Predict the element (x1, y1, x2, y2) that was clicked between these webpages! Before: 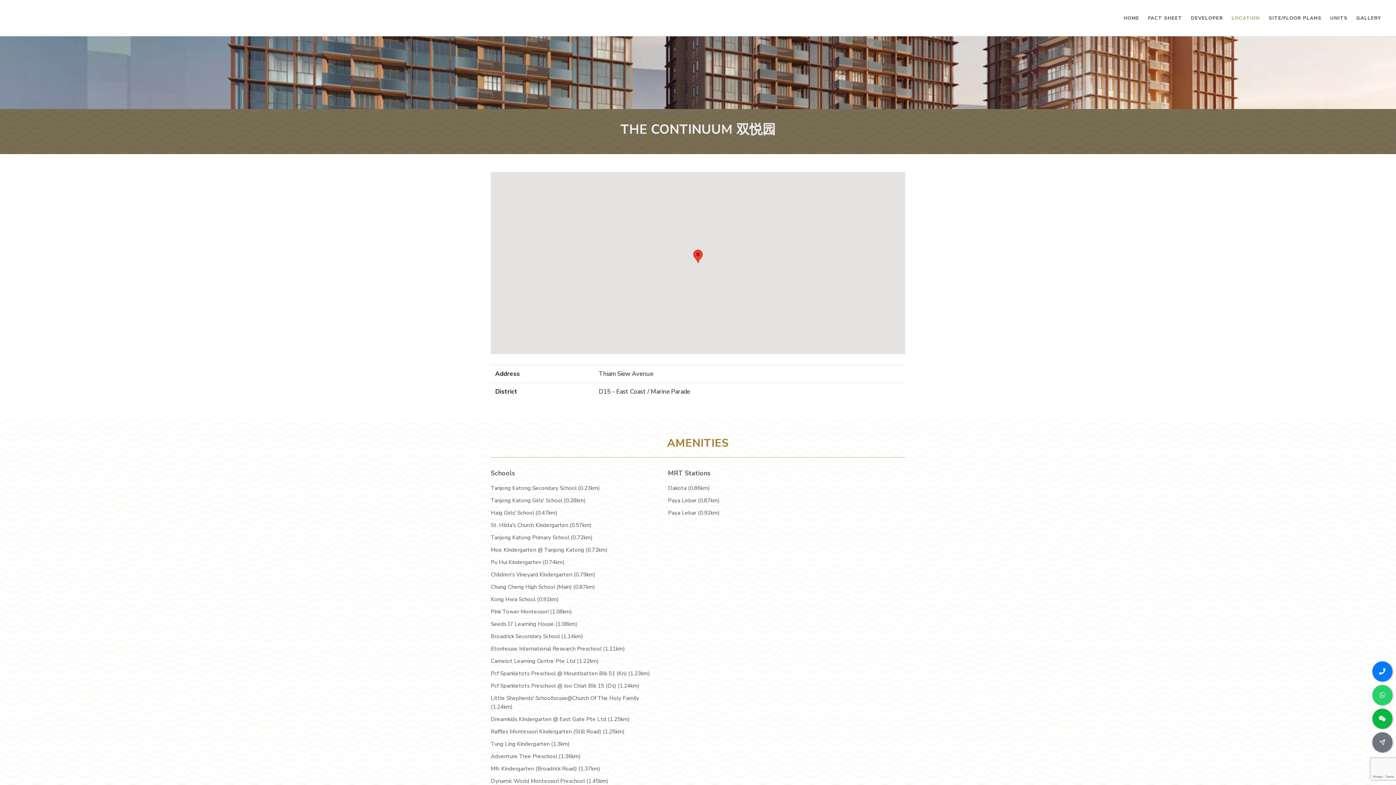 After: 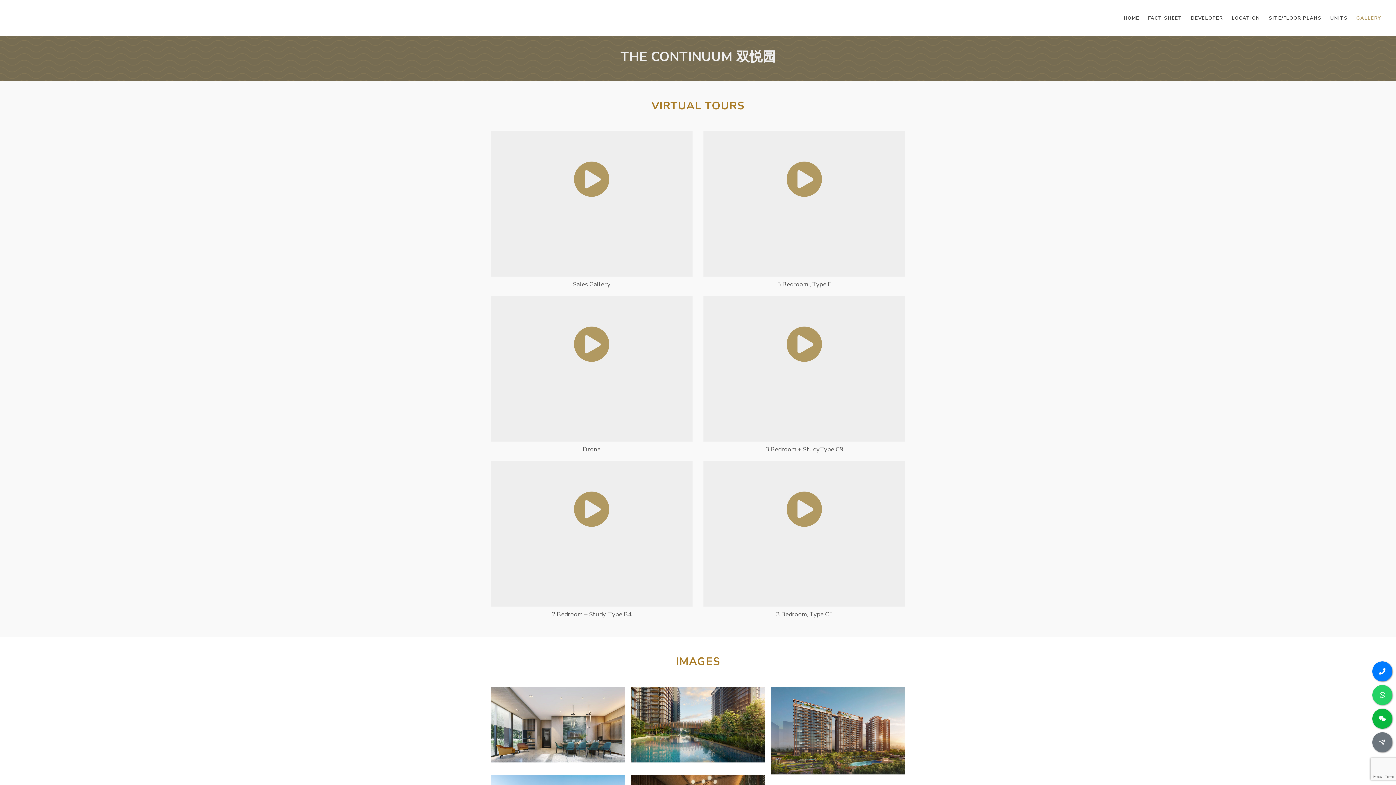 Action: bbox: (1352, 0, 1385, 36) label: GALLERY